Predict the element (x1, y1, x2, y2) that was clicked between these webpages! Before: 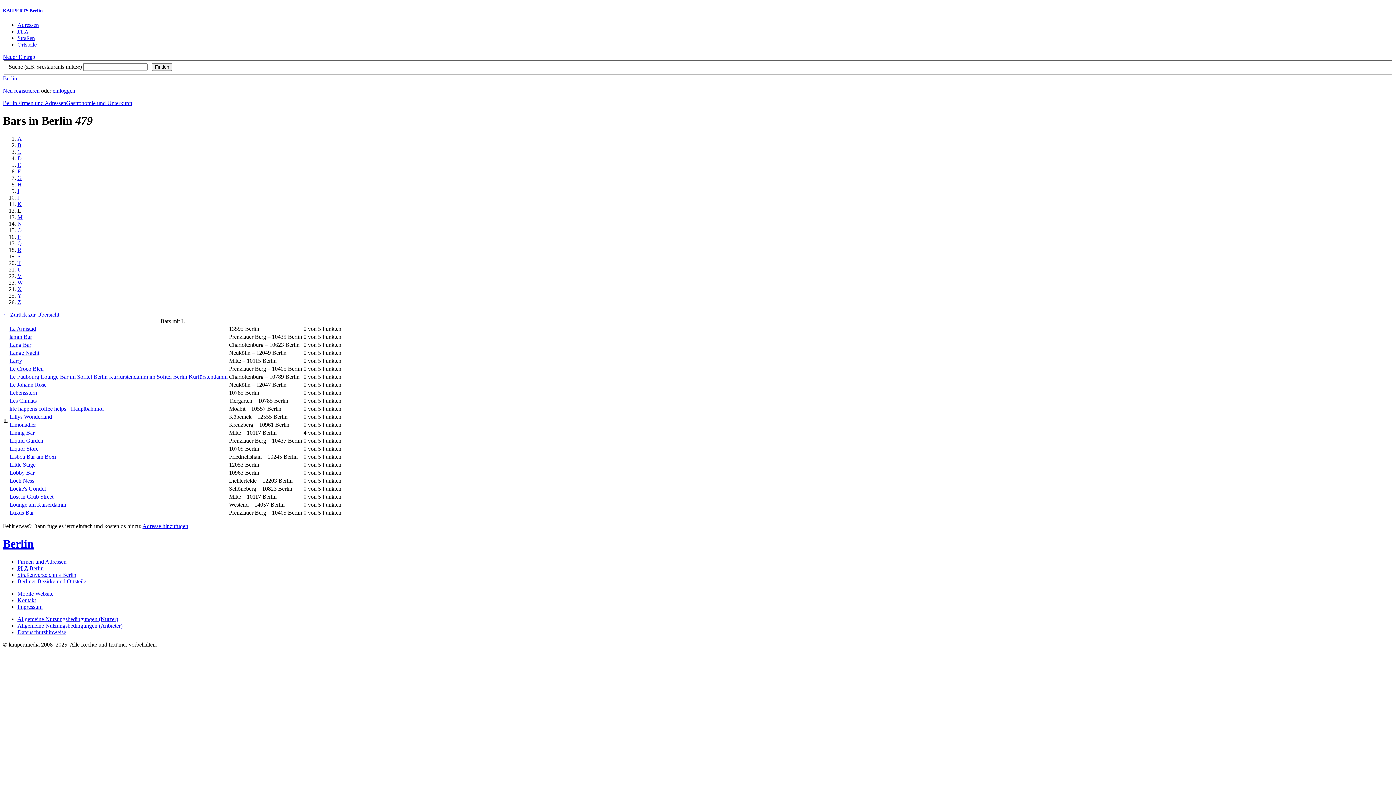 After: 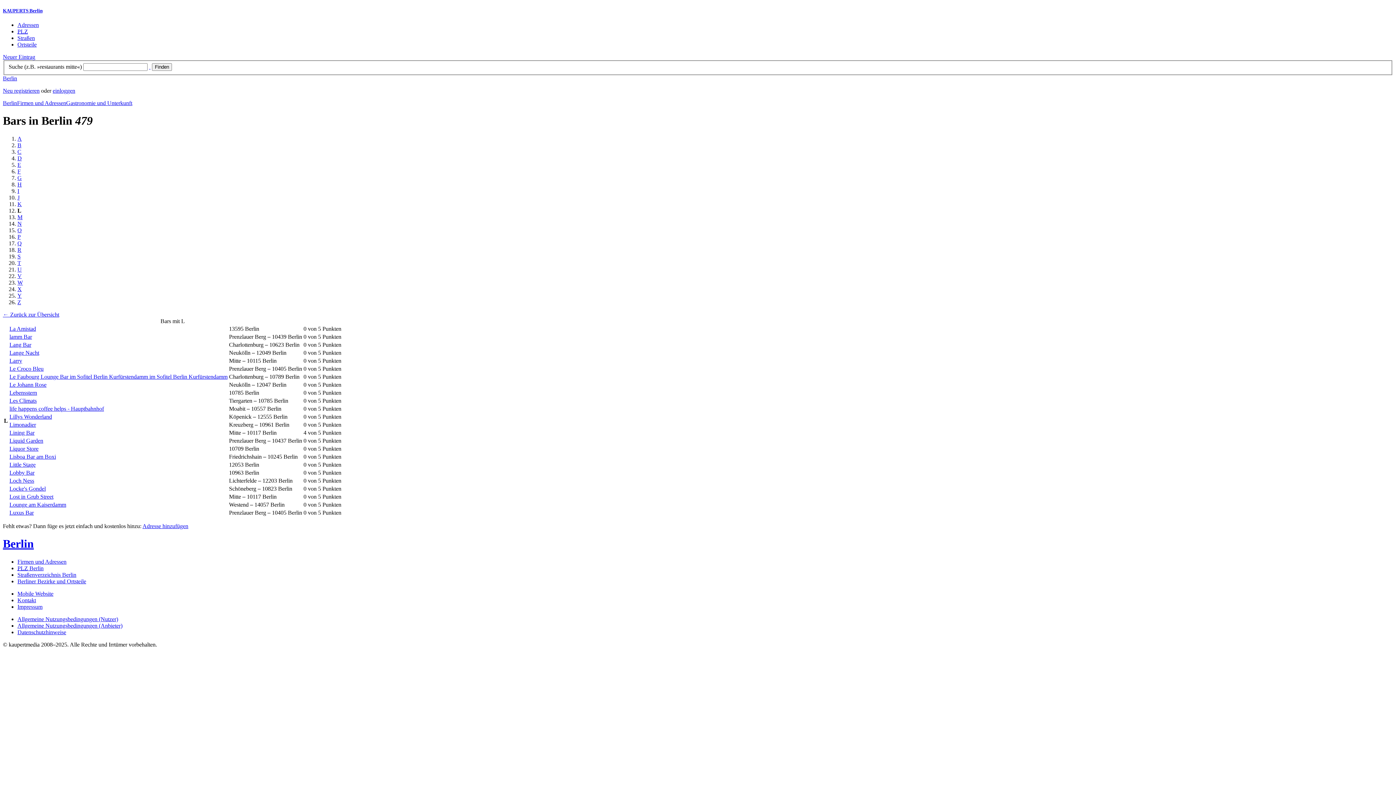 Action: bbox: (149, 63, 150, 69) label:  